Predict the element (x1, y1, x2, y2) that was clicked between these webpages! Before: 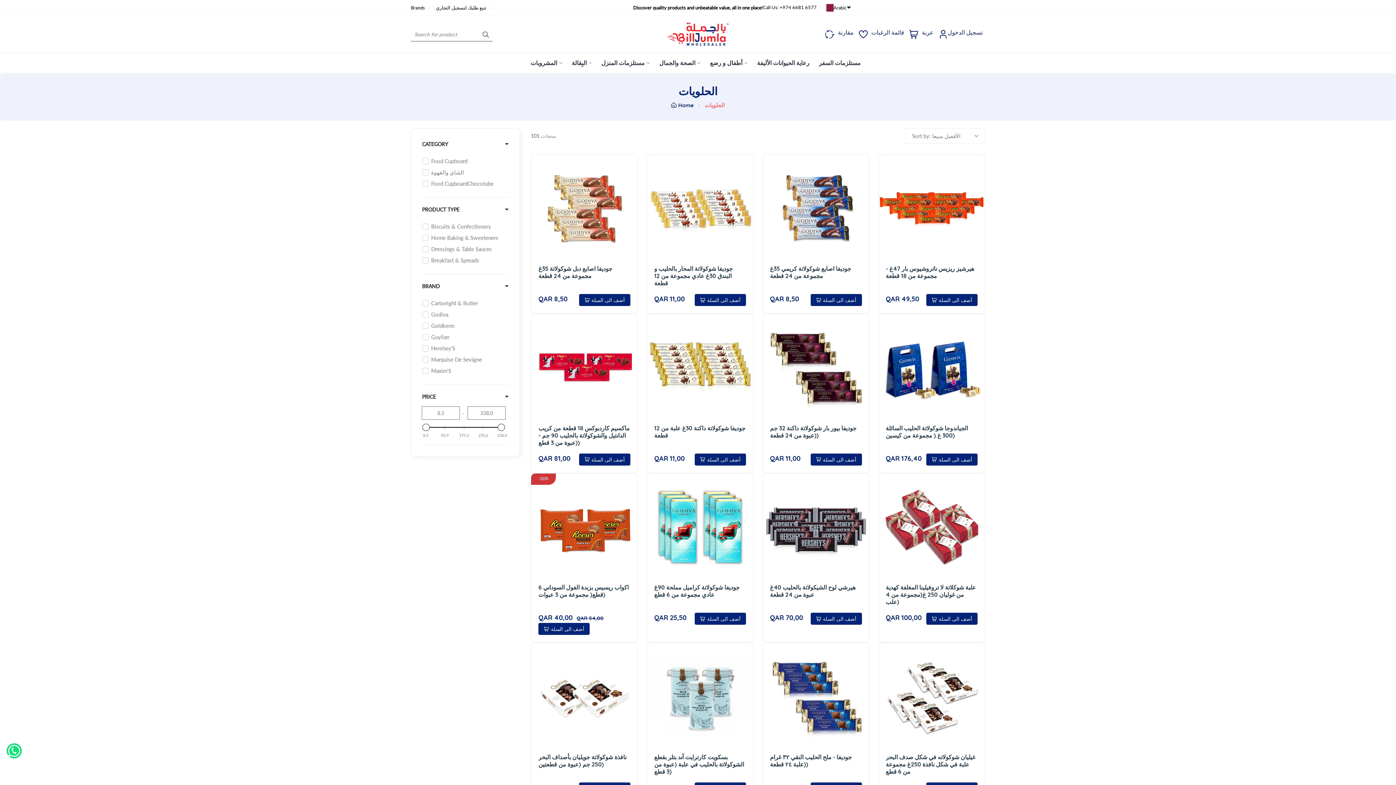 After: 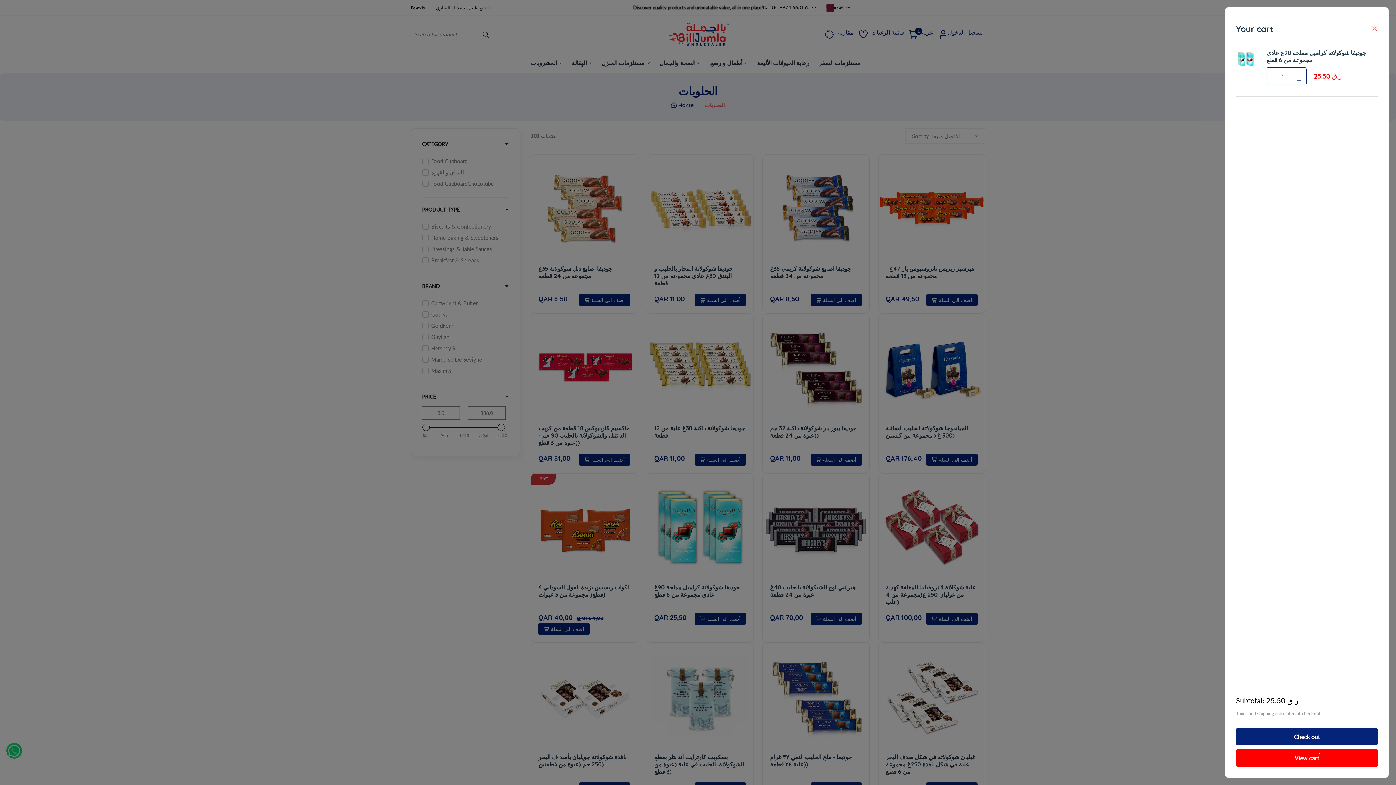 Action: bbox: (694, 613, 746, 625) label: أضف الى السلة